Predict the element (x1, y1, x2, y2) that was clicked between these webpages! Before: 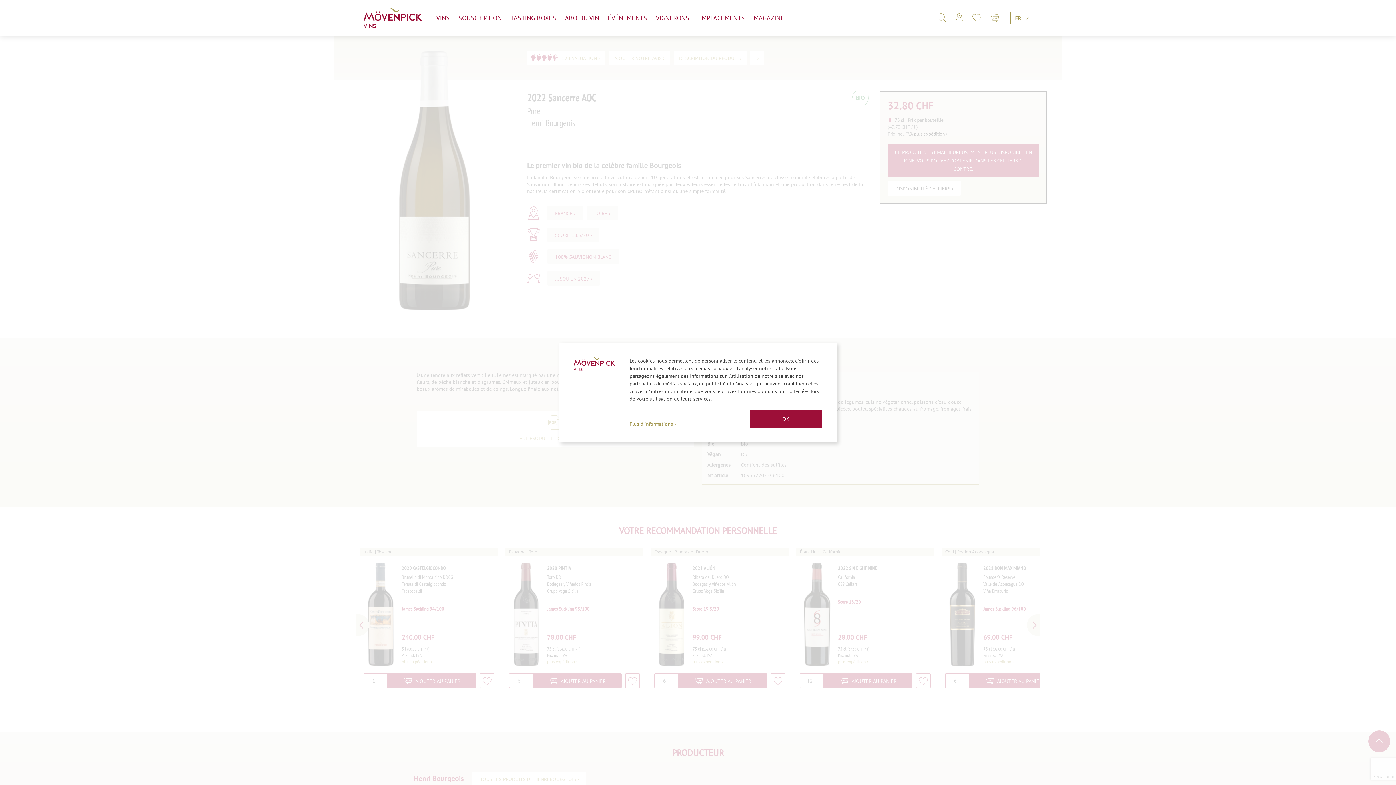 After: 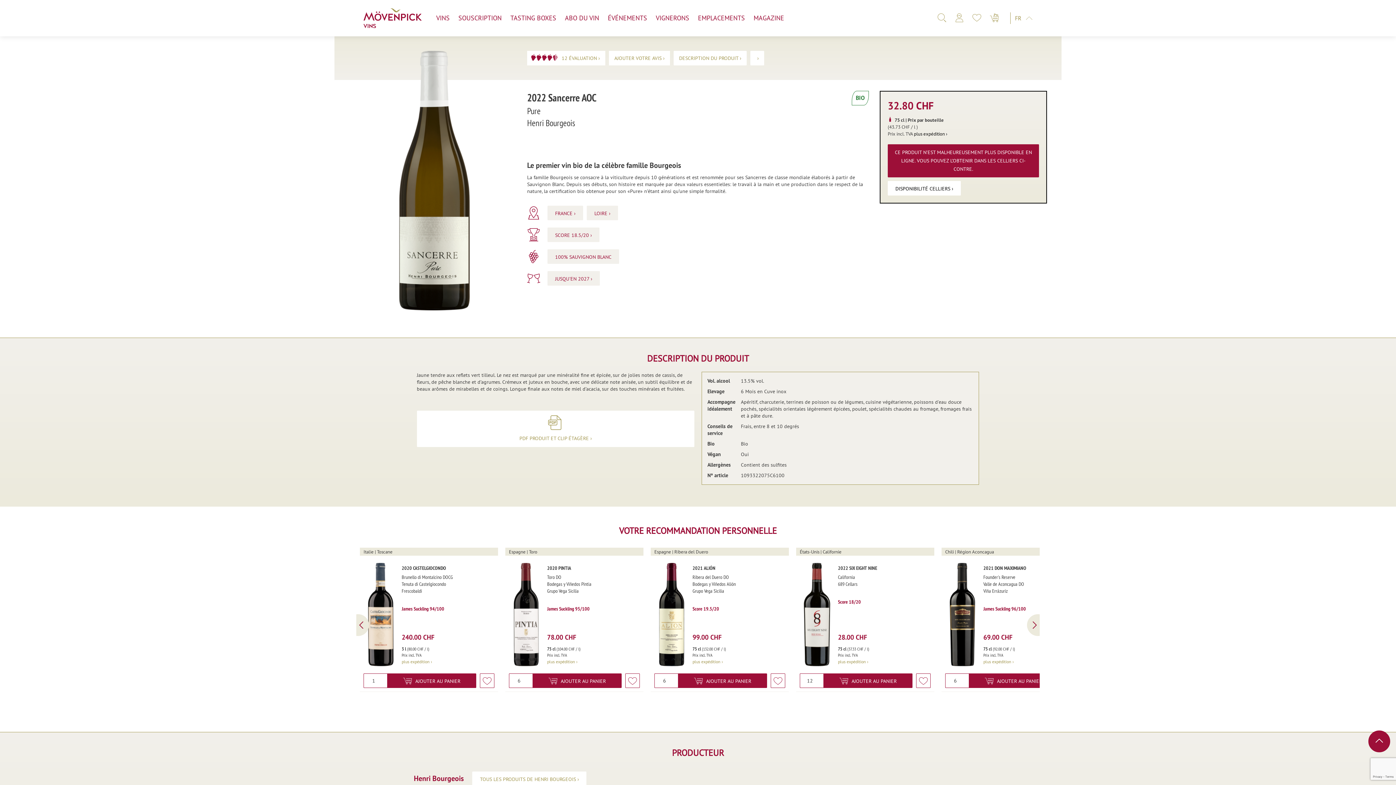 Action: label: OK bbox: (749, 410, 822, 428)